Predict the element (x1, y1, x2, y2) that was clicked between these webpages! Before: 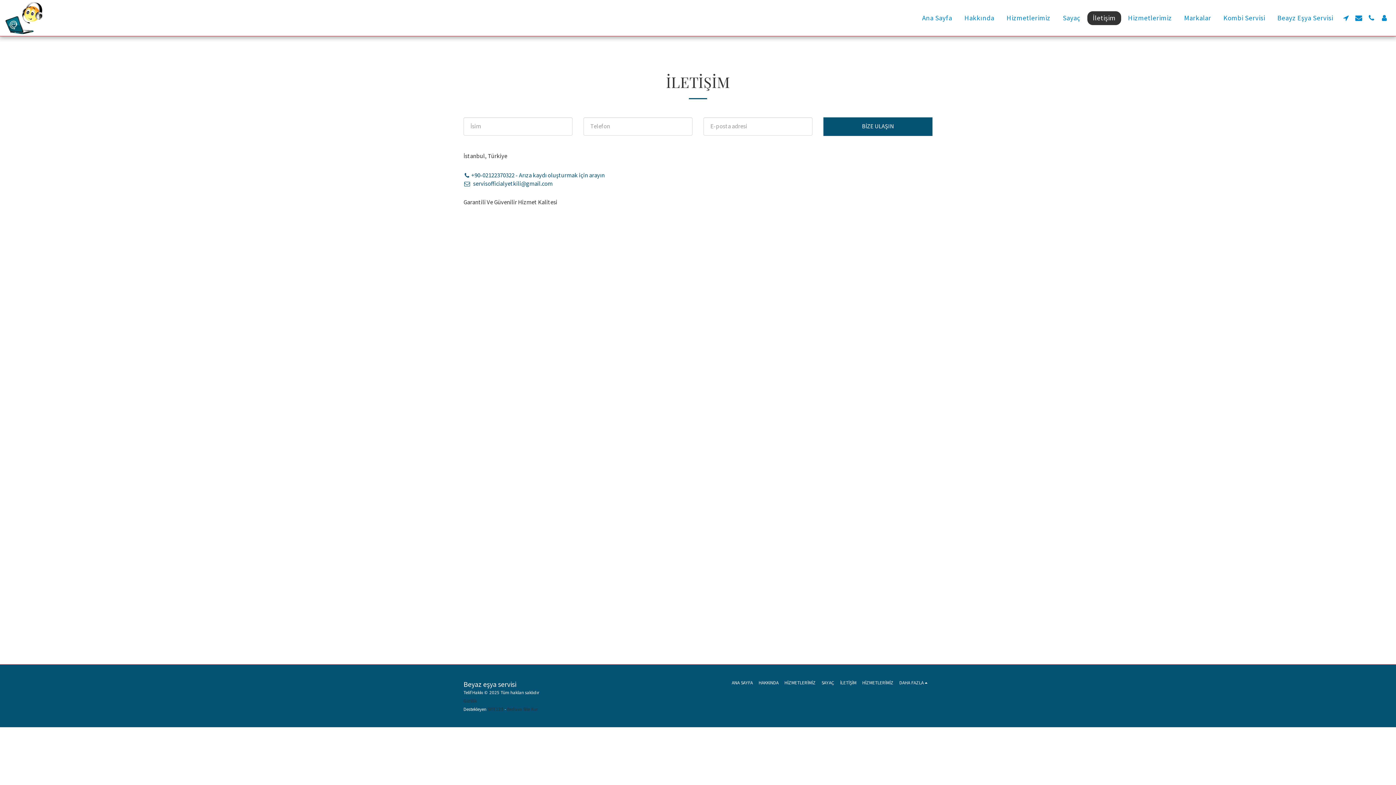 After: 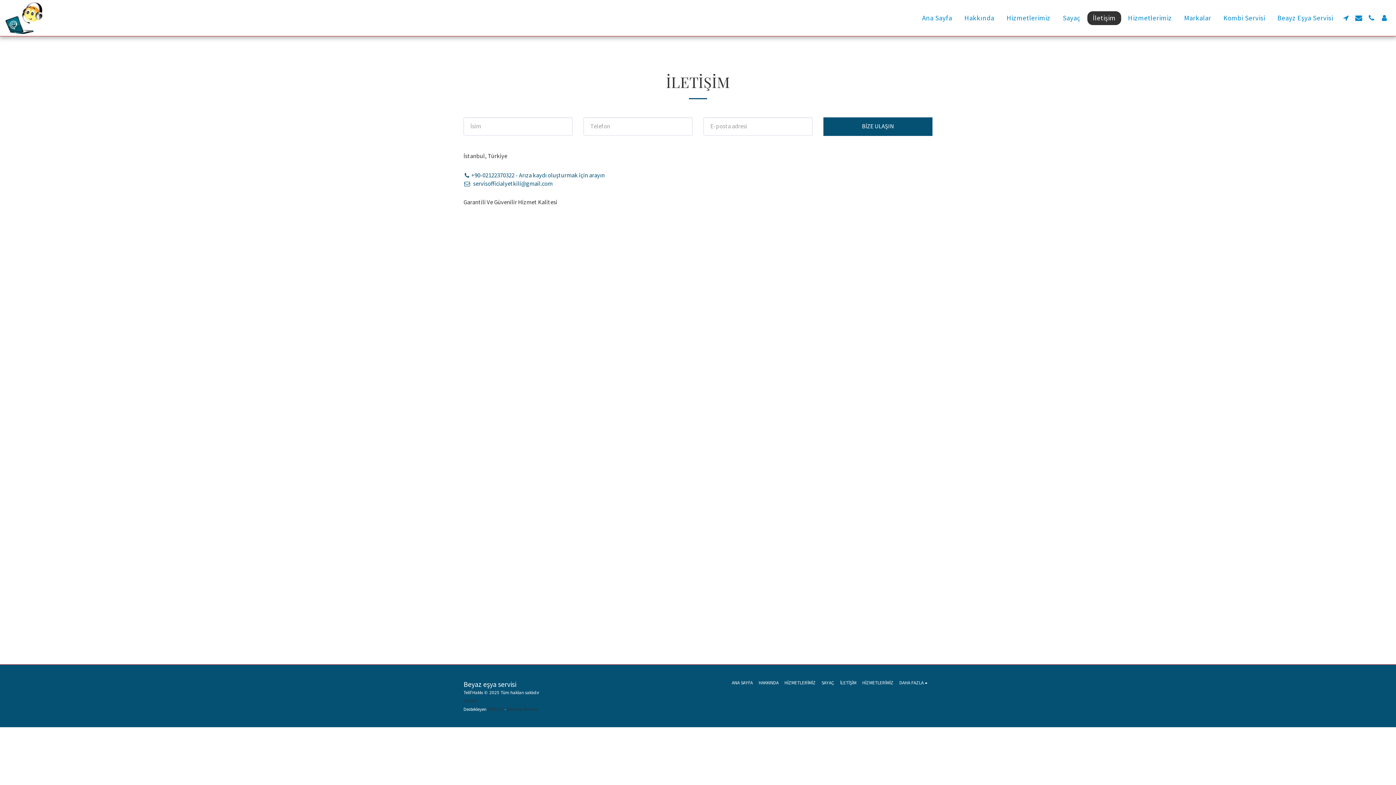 Action: bbox: (840, 679, 856, 686) label: İLETİŞİM